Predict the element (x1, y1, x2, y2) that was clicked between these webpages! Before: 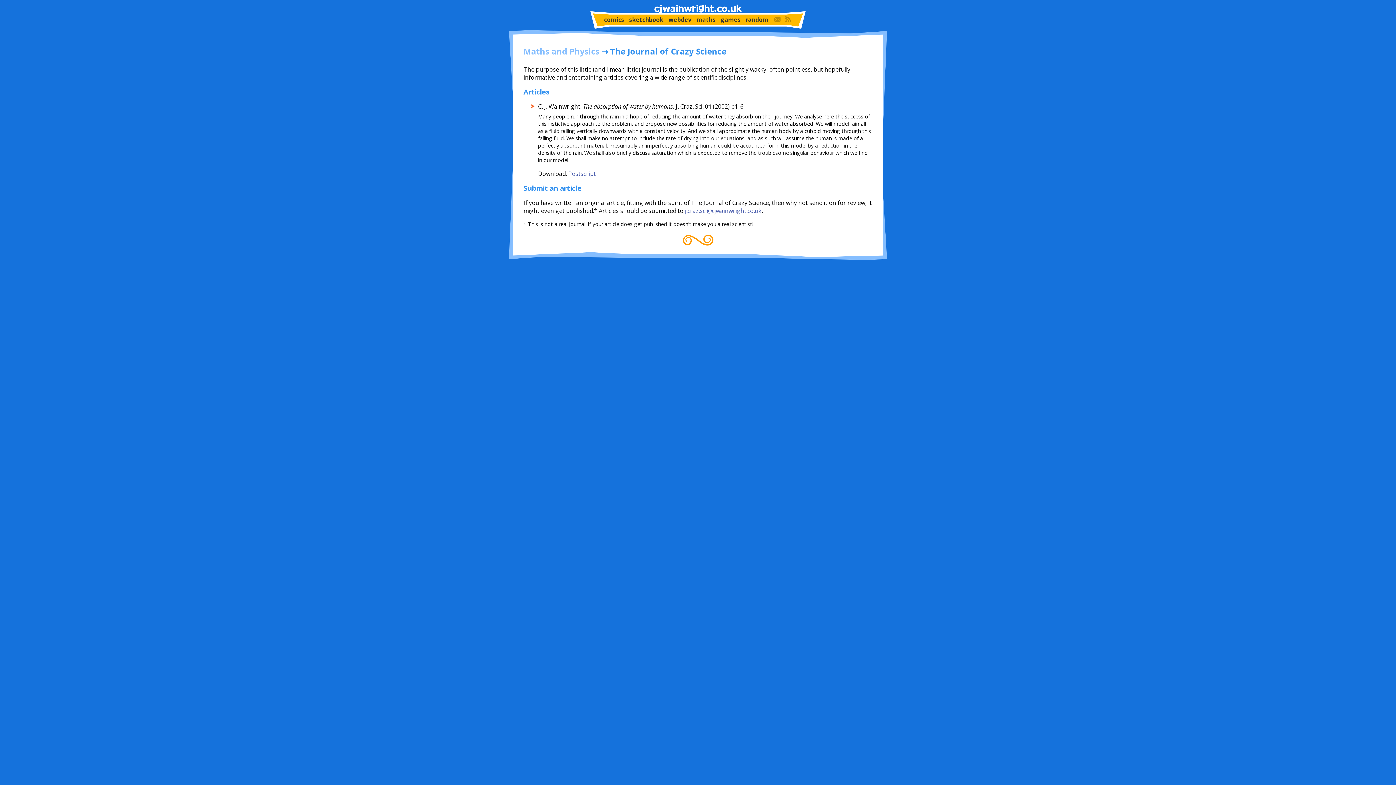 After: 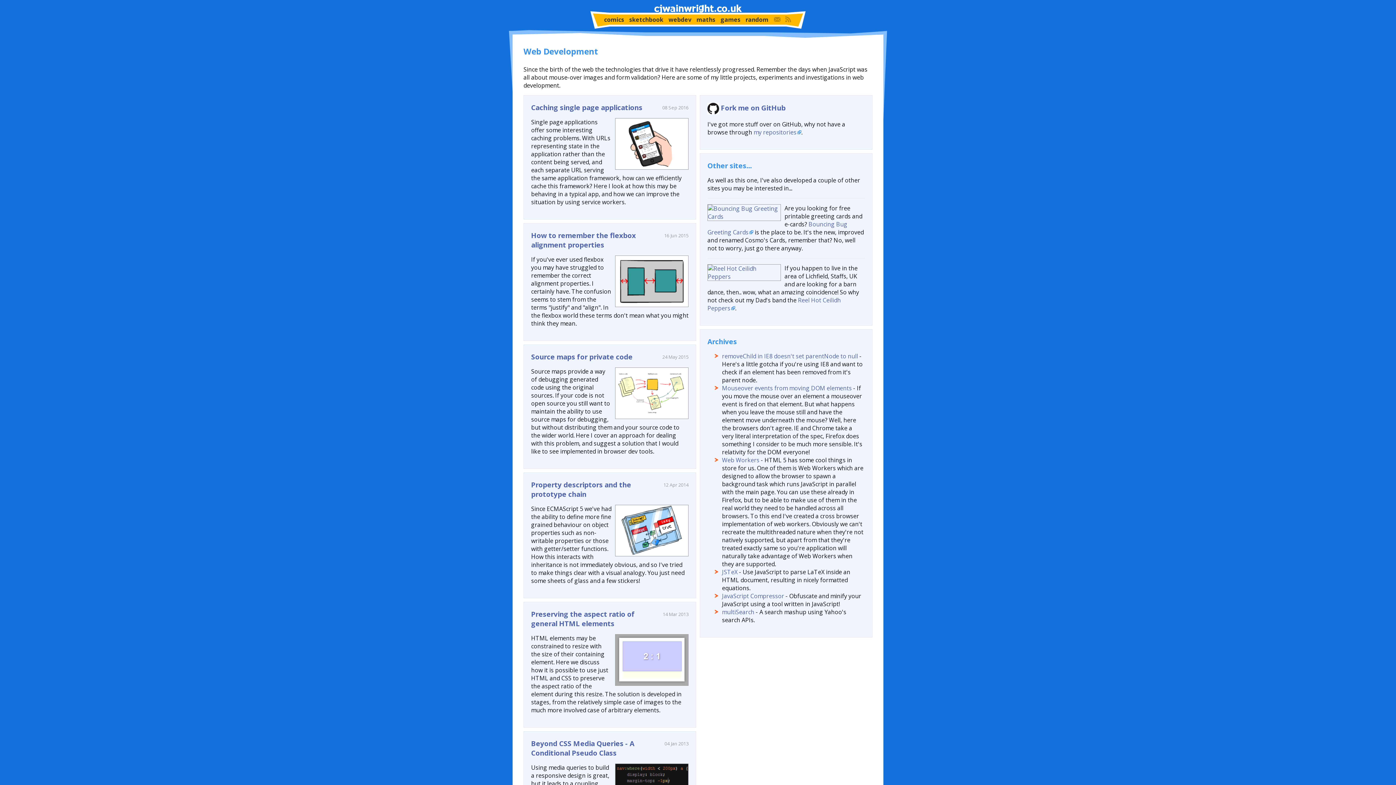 Action: bbox: (666, 14, 693, 24) label: webdev